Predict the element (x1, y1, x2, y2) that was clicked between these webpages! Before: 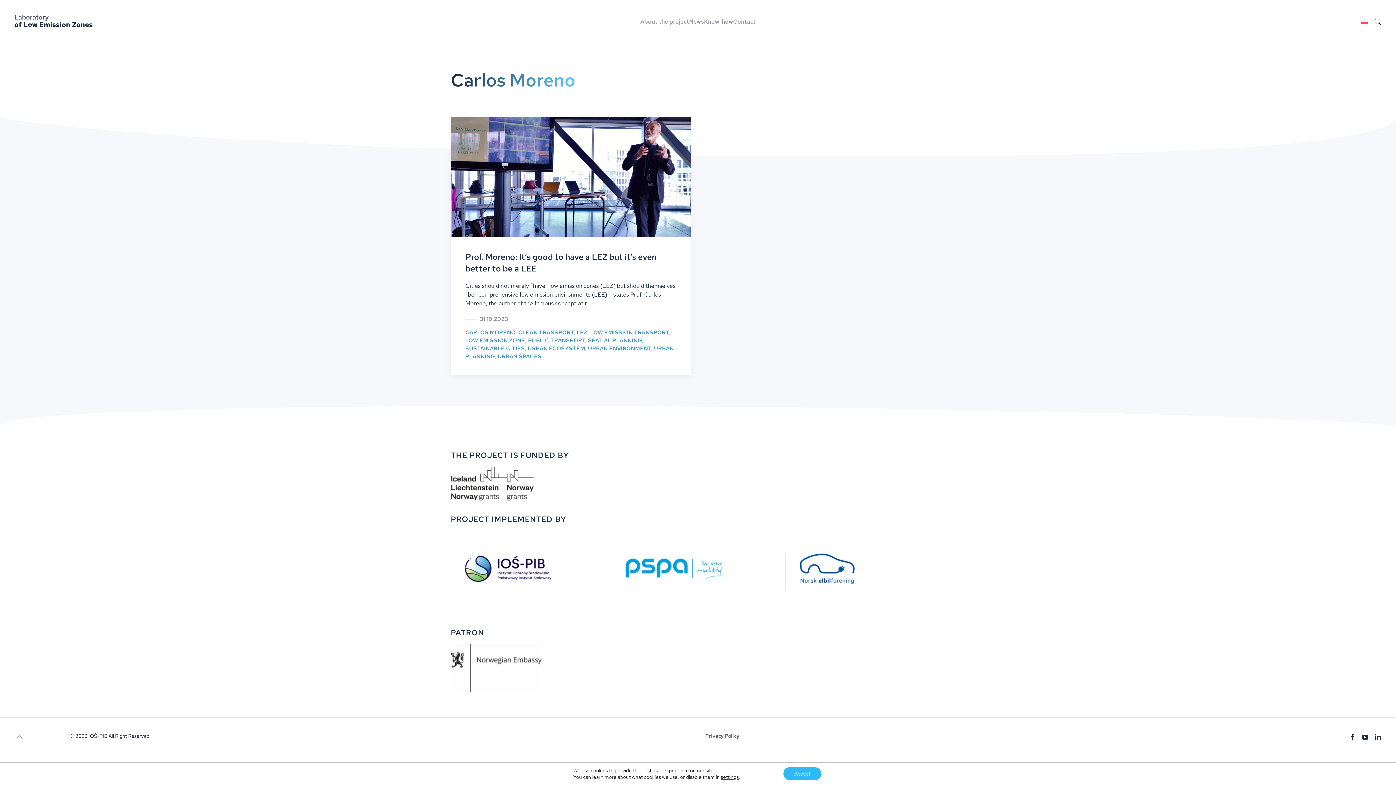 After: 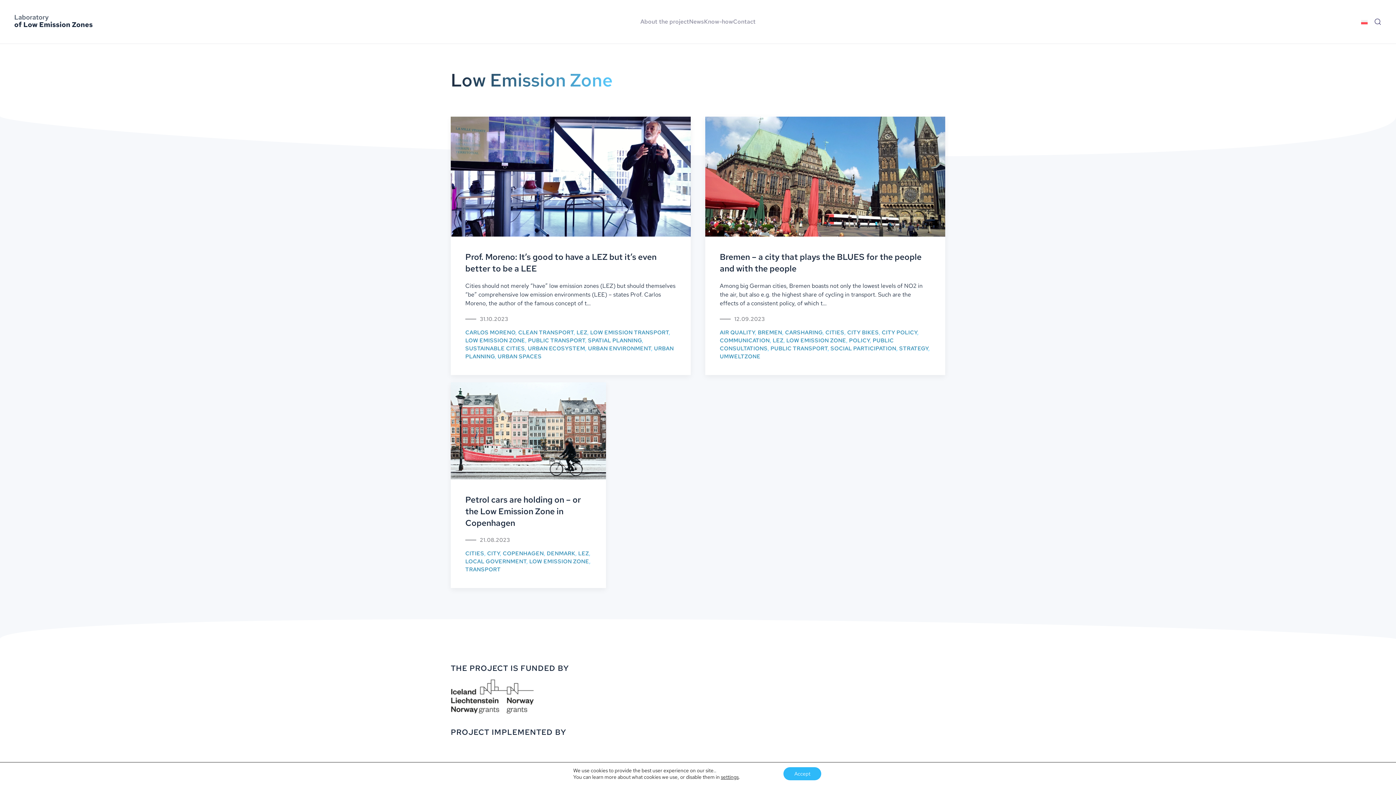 Action: bbox: (465, 337, 525, 344) label: LOW EMISSION ZONE